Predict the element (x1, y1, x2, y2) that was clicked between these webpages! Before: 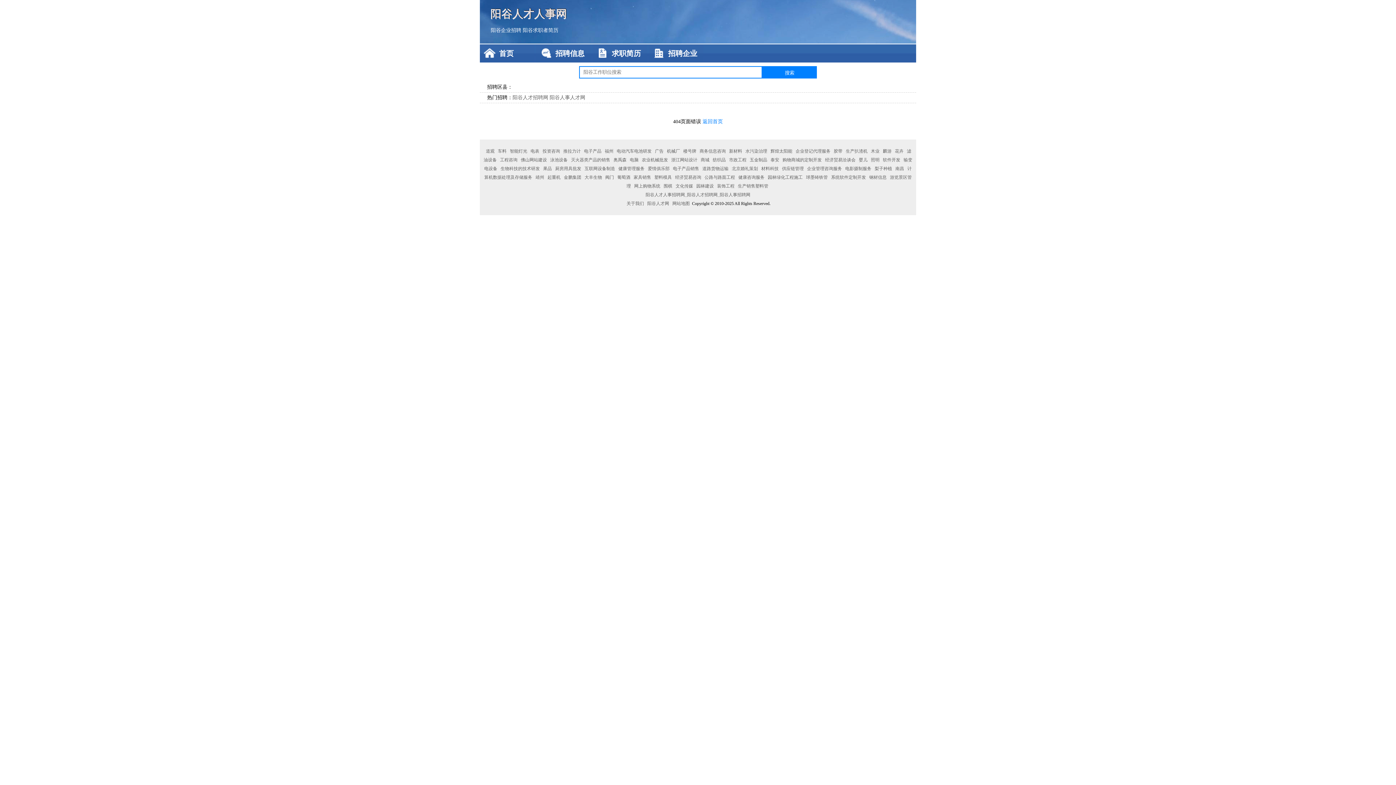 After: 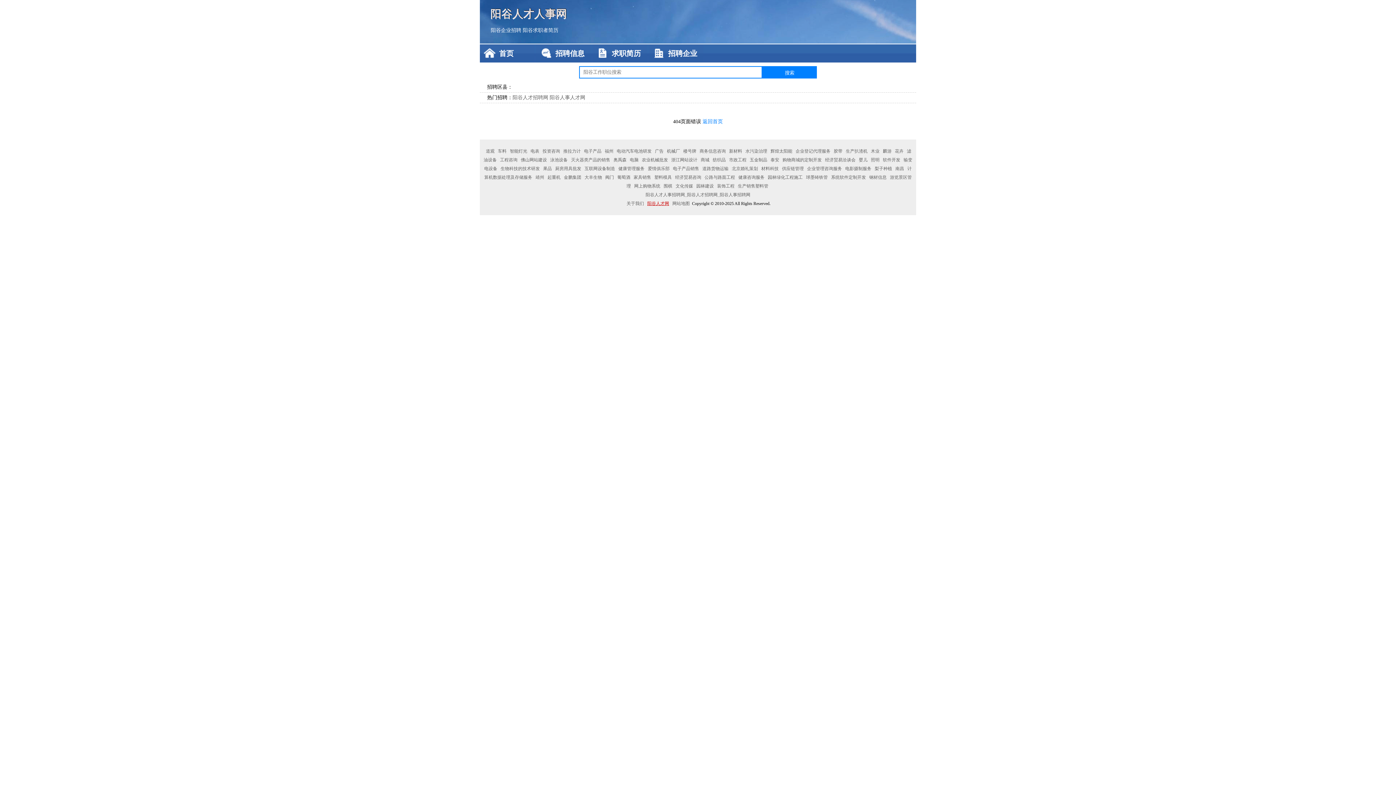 Action: bbox: (646, 201, 670, 206) label: 阳谷人才网